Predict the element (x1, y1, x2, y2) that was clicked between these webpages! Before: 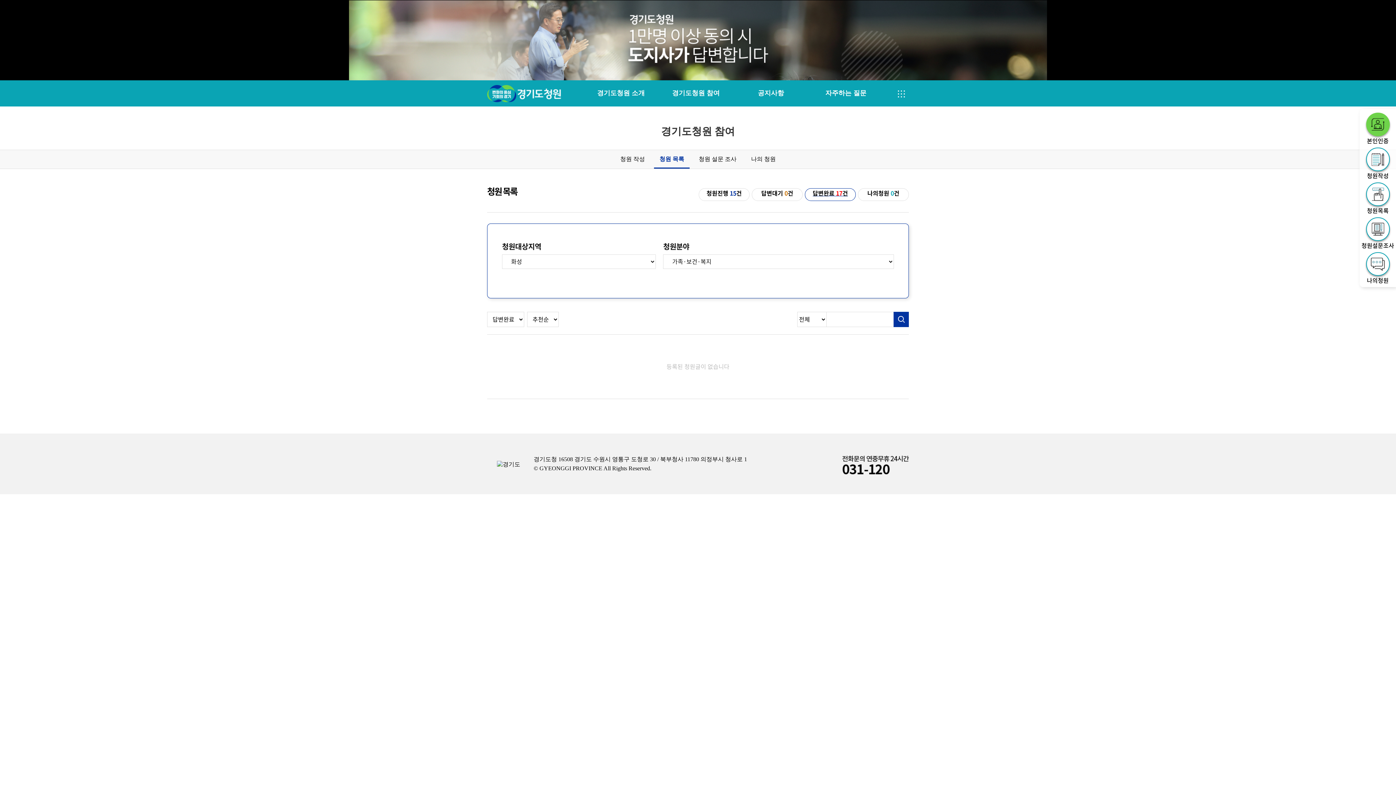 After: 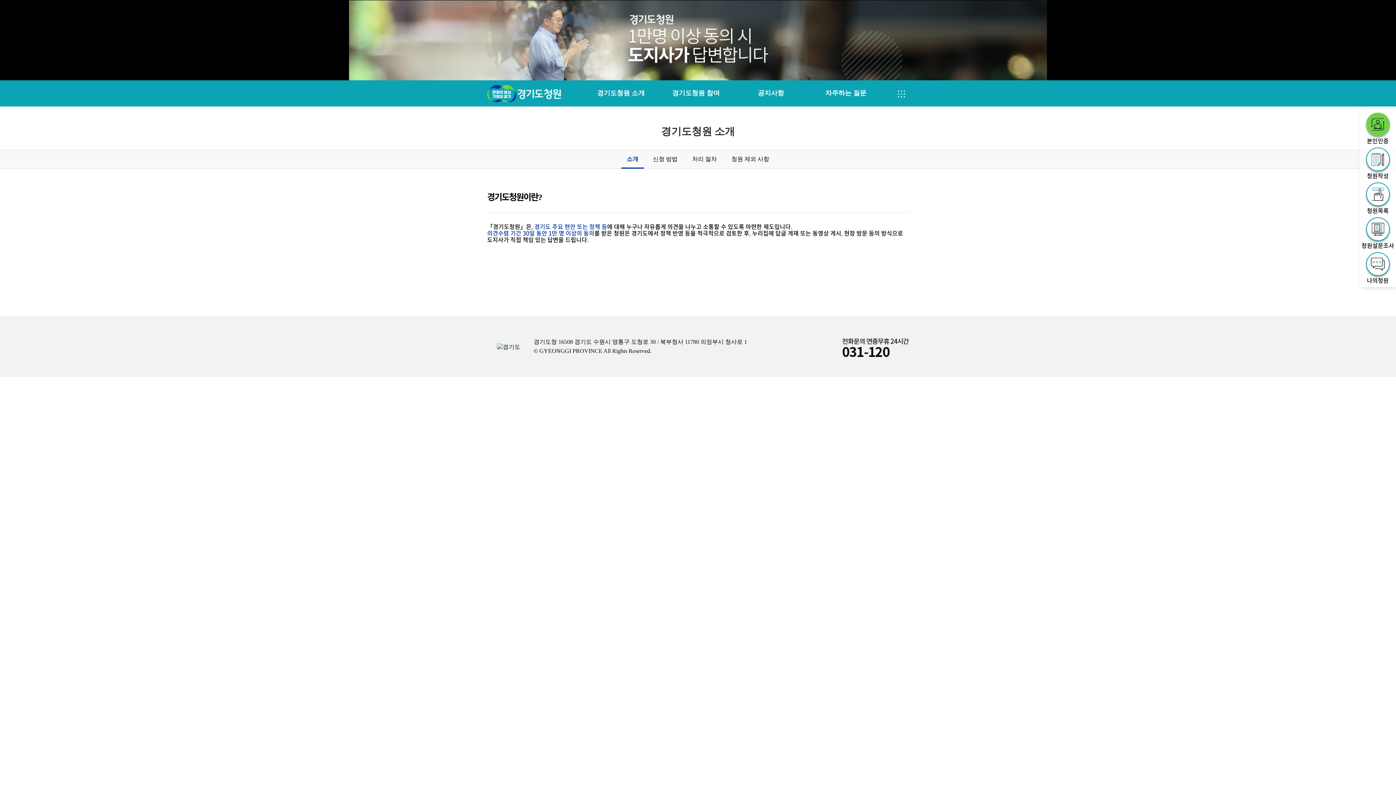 Action: label: 경기도청원 소개 bbox: (583, 84, 658, 103)